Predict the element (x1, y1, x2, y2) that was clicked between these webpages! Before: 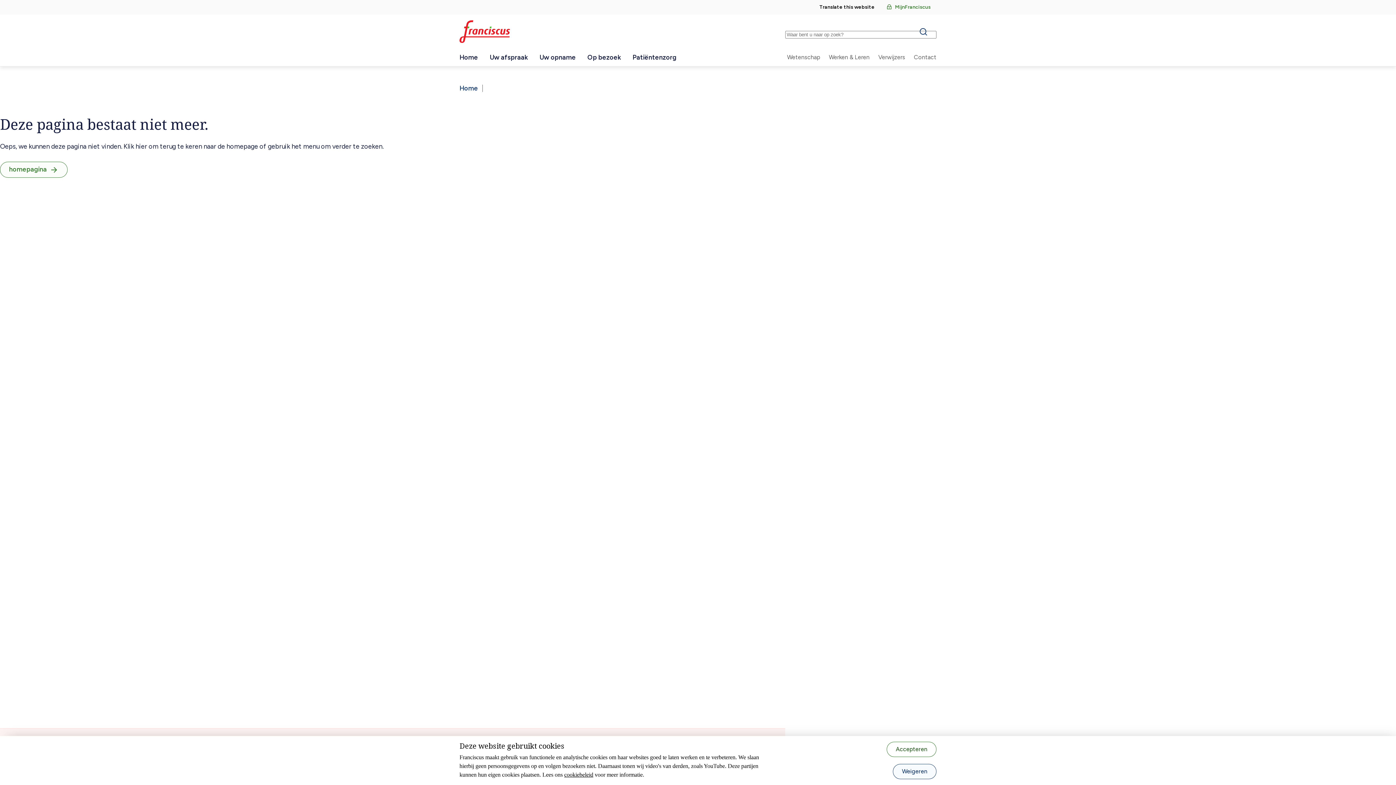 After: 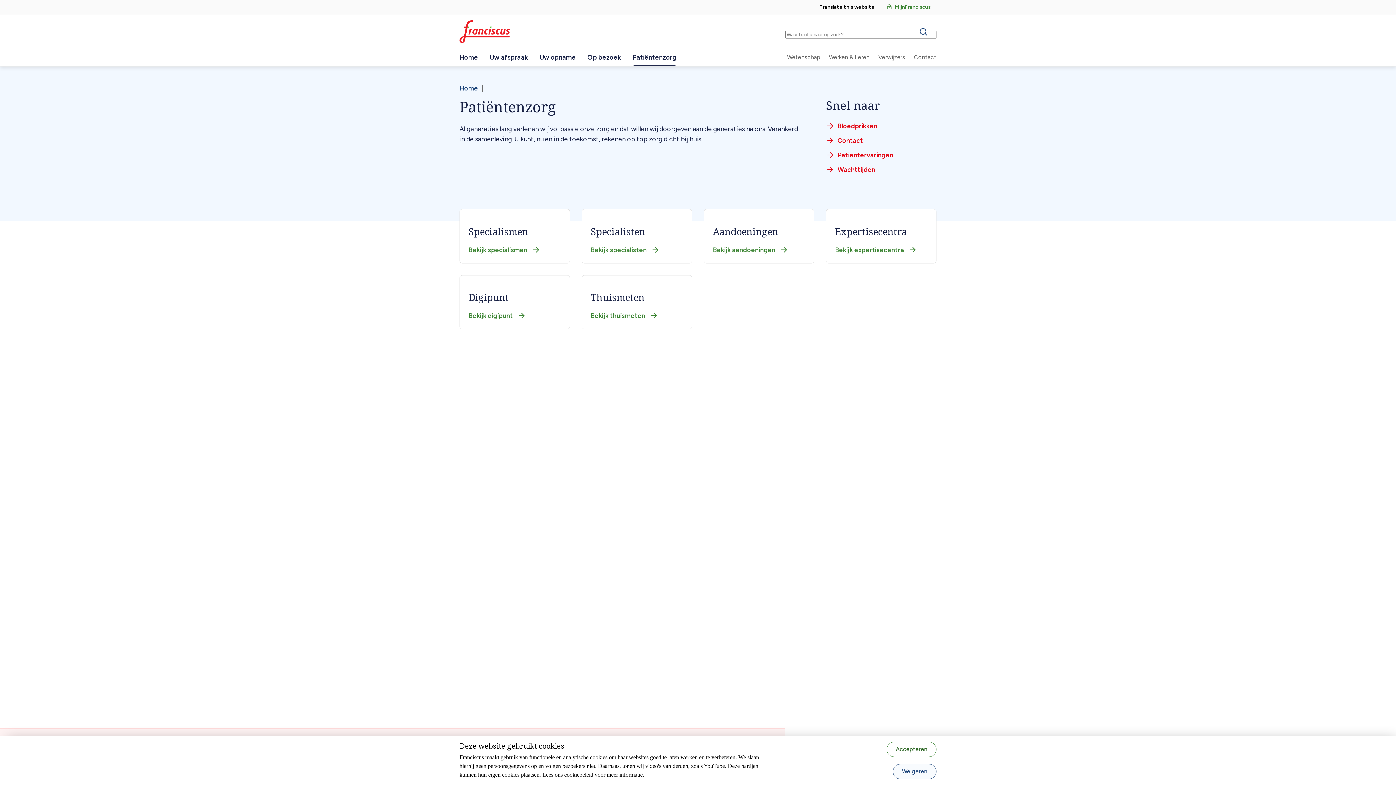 Action: bbox: (626, 48, 682, 66) label: Patiëntenzorg